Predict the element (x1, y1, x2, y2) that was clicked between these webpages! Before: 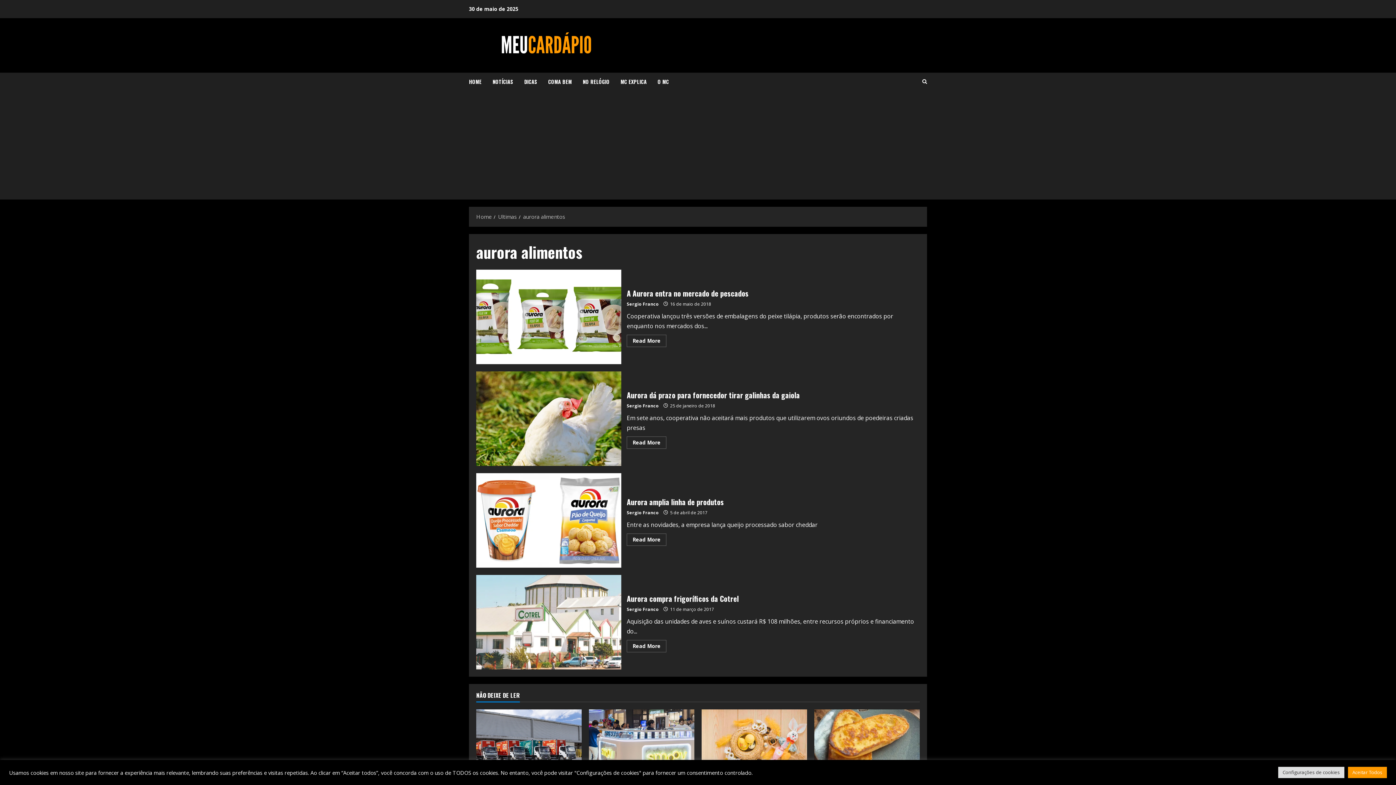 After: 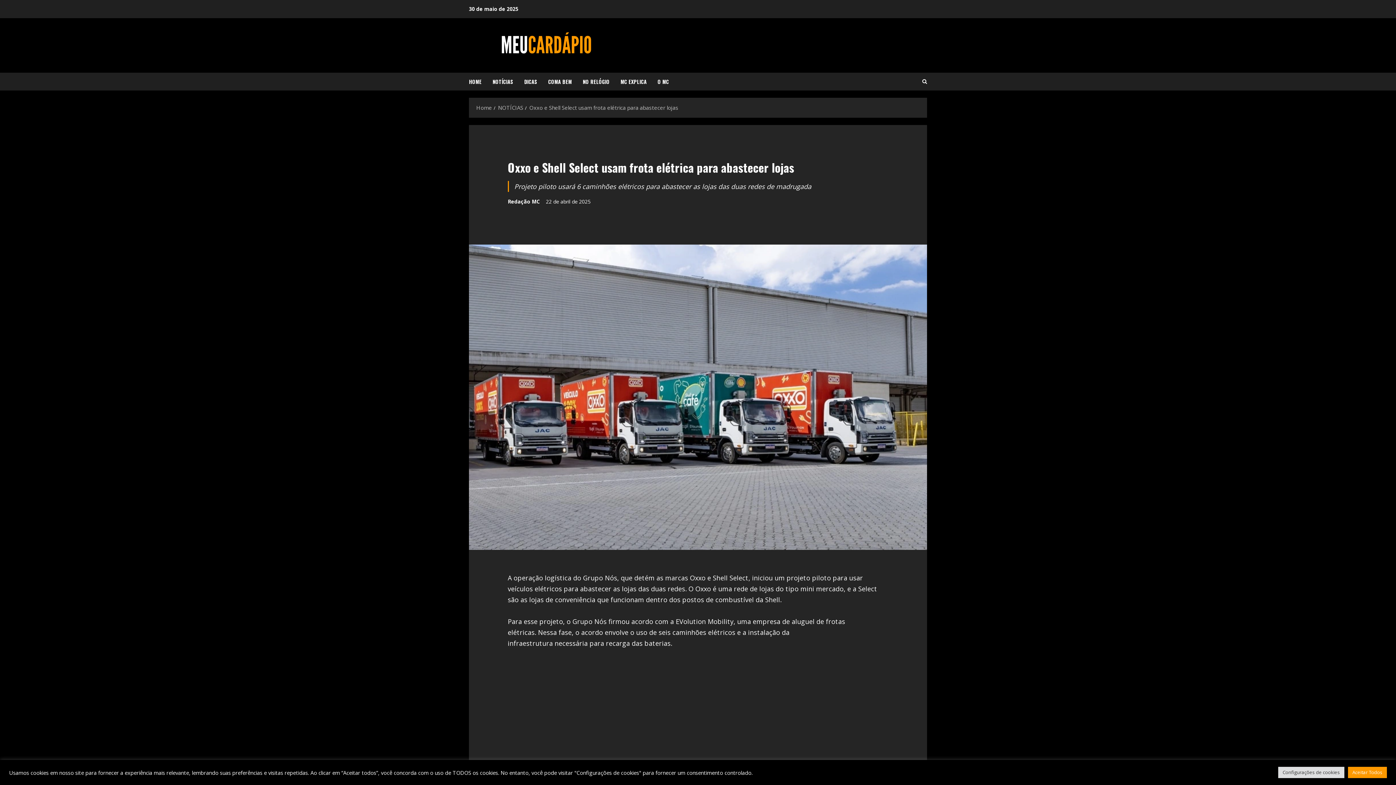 Action: label: Oxxo e Shell Select usam frota elétrica para abastecer lojas bbox: (476, 709, 581, 782)